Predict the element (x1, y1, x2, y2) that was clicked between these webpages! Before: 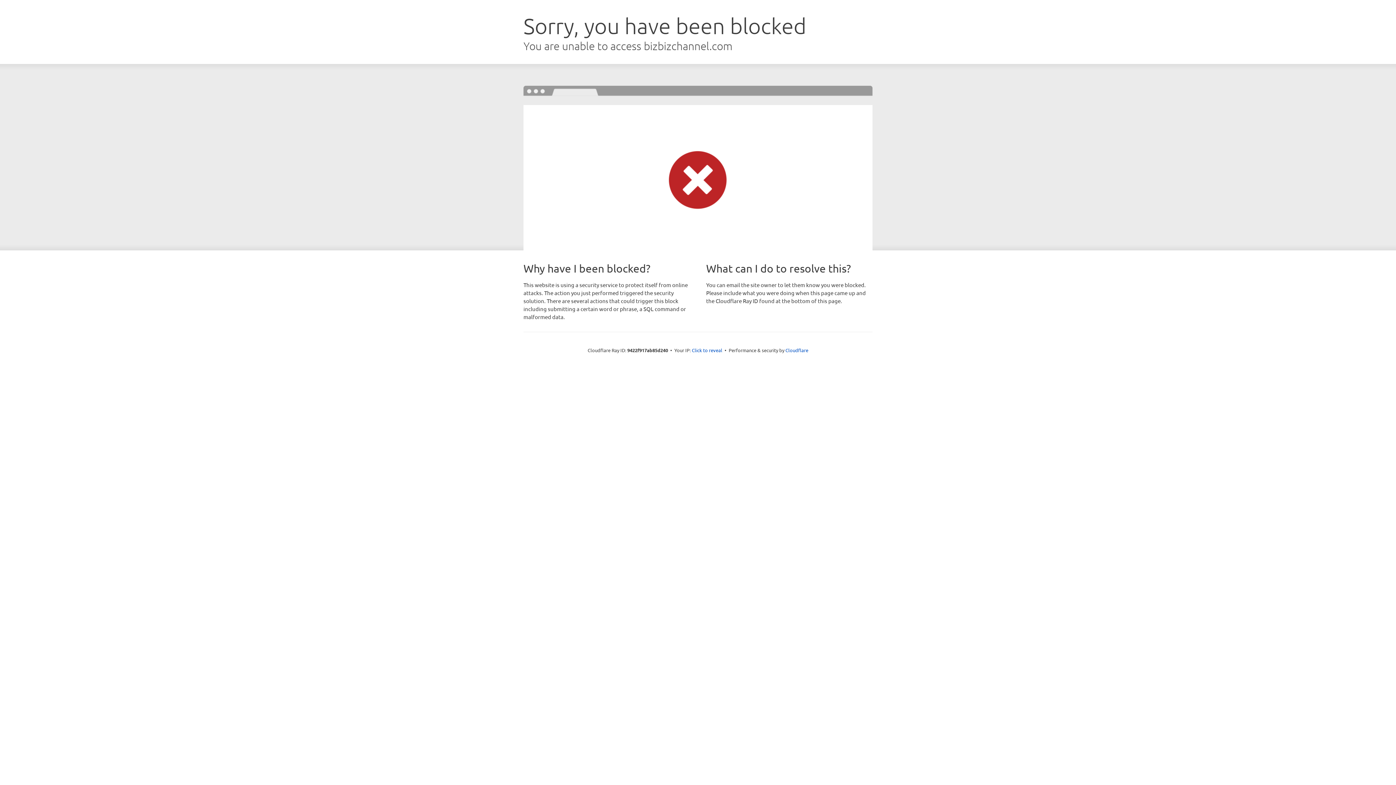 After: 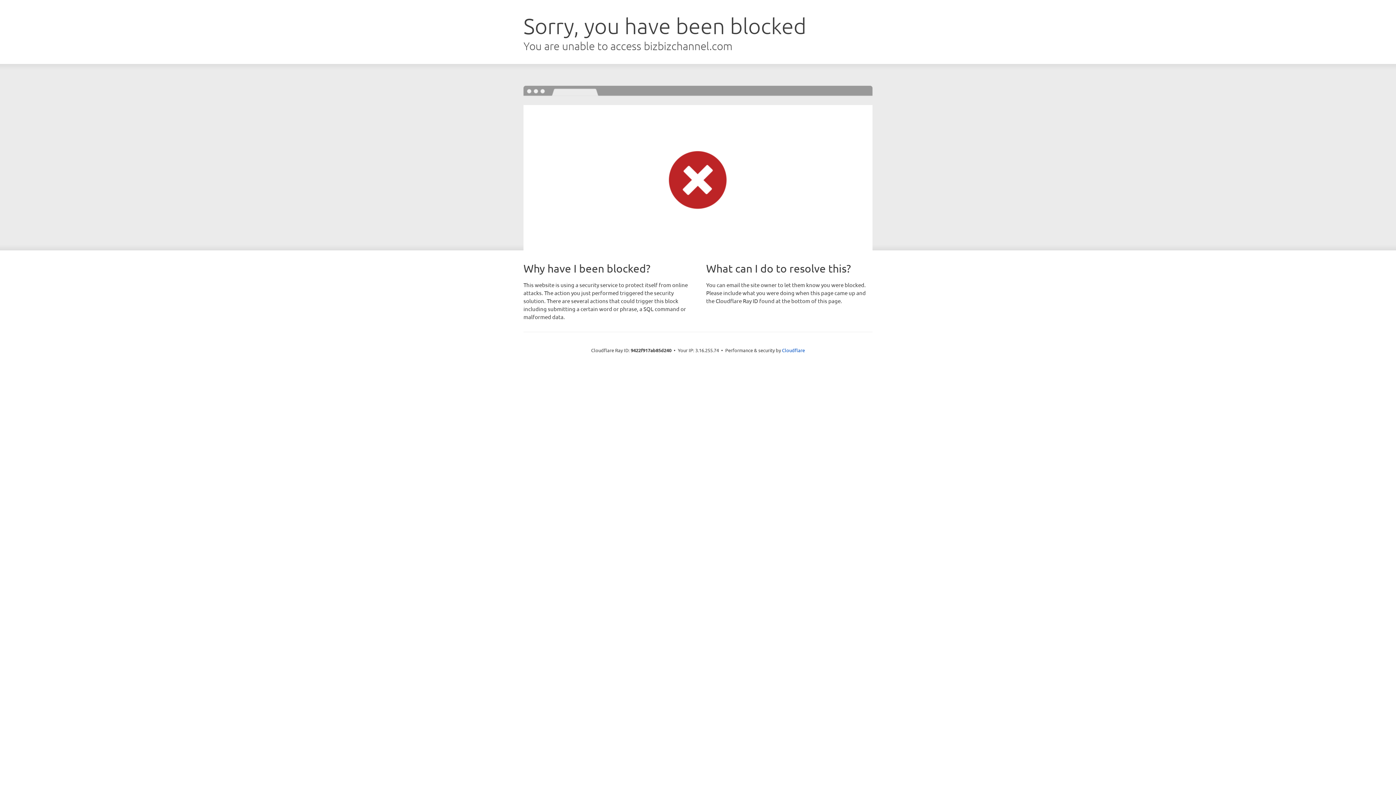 Action: label: Click to reveal bbox: (692, 346, 722, 353)